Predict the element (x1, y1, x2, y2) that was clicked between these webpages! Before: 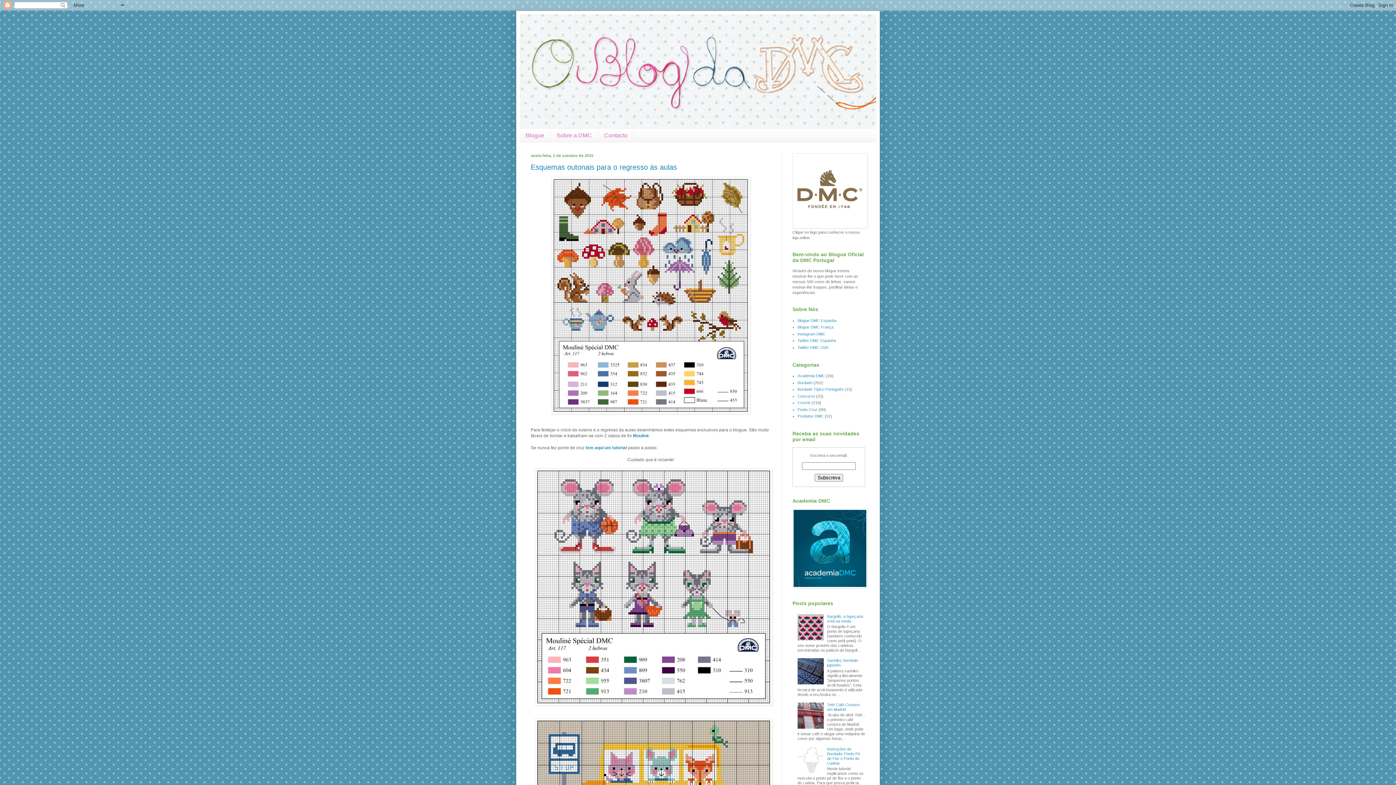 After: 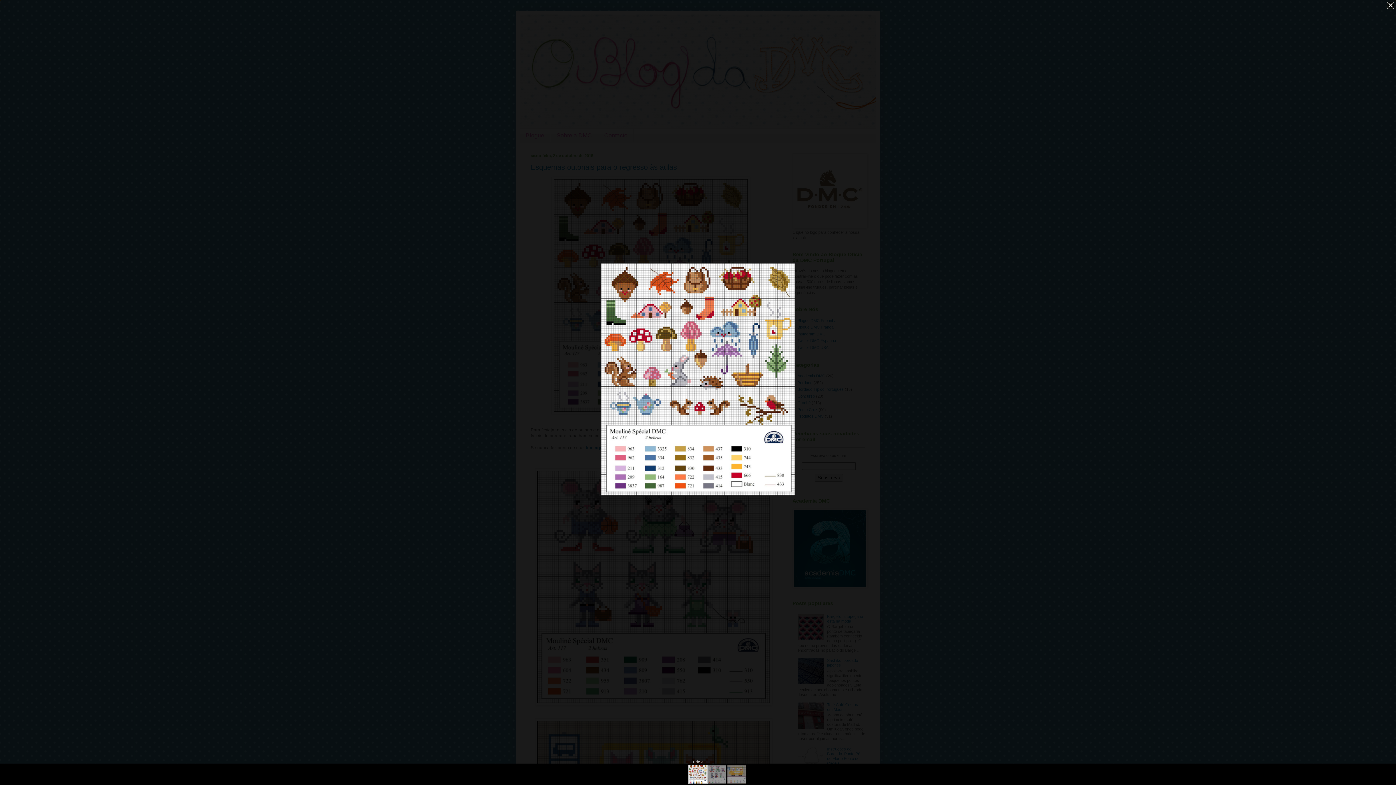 Action: bbox: (551, 410, 750, 415)